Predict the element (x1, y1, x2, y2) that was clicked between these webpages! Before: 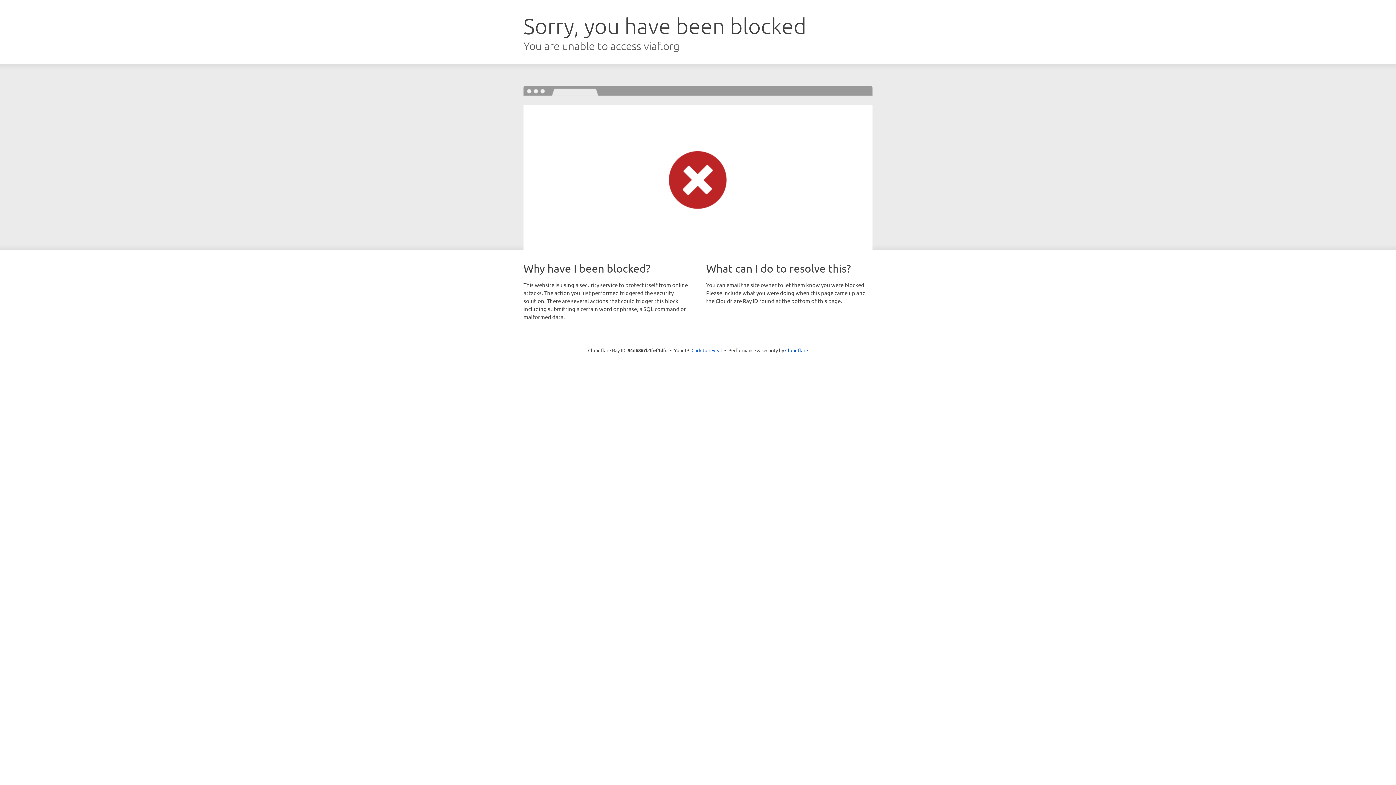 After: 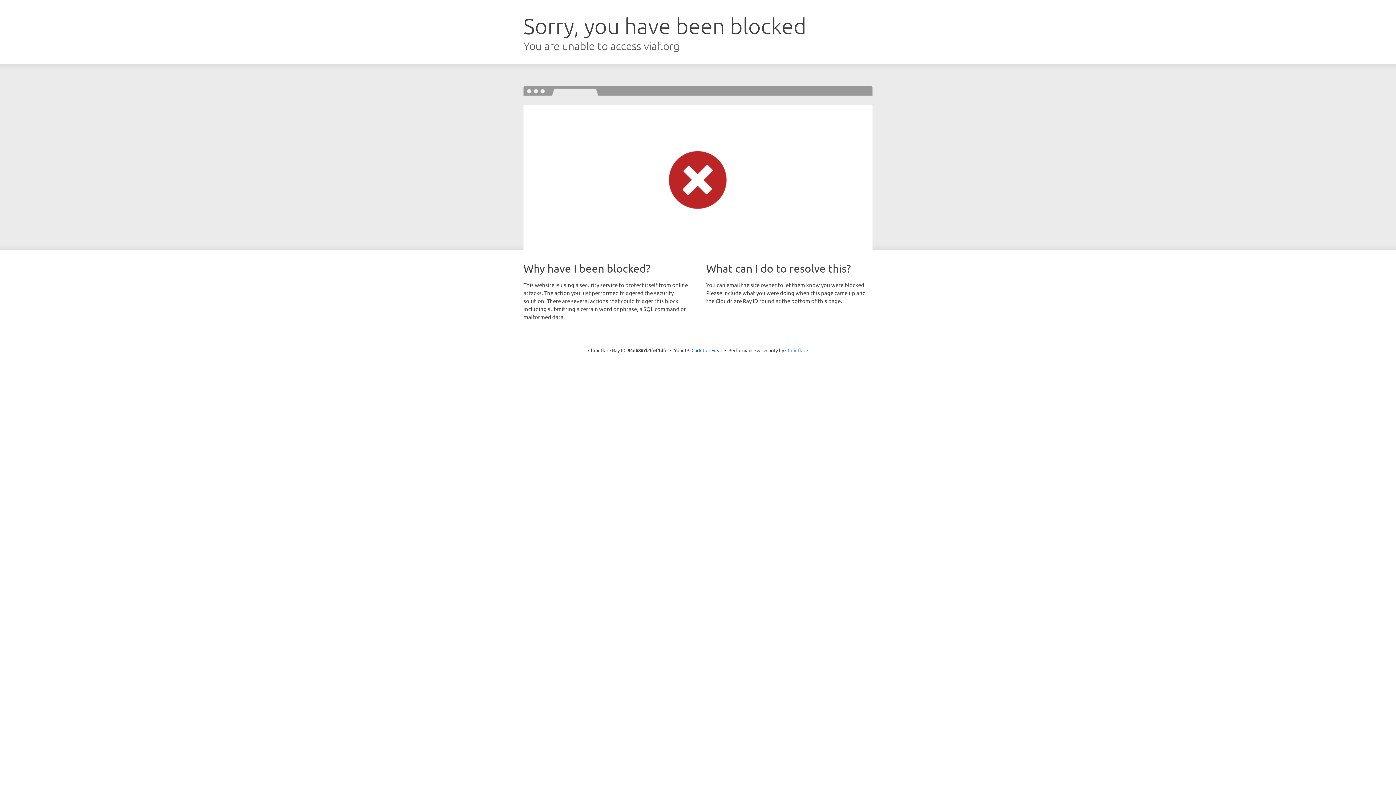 Action: label: Cloudflare bbox: (785, 347, 808, 353)